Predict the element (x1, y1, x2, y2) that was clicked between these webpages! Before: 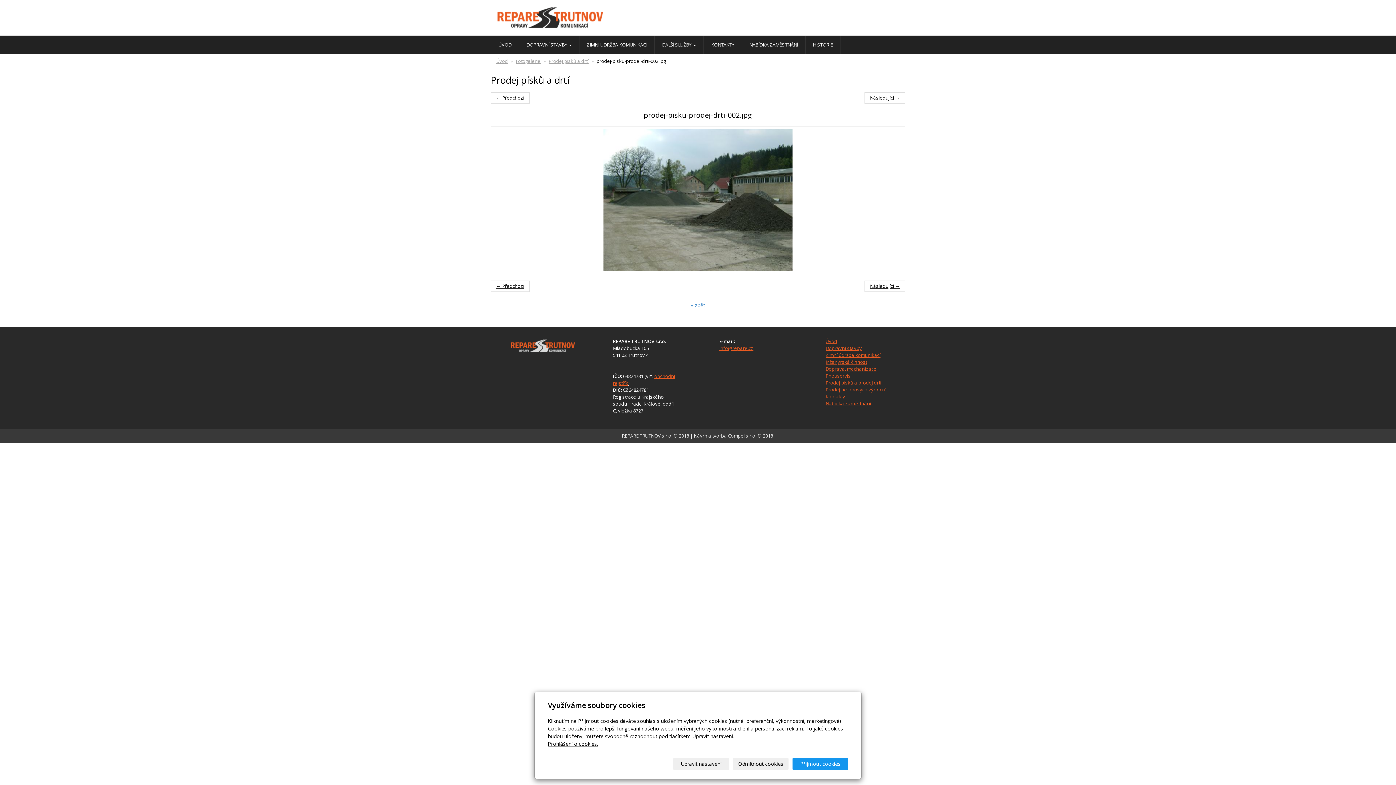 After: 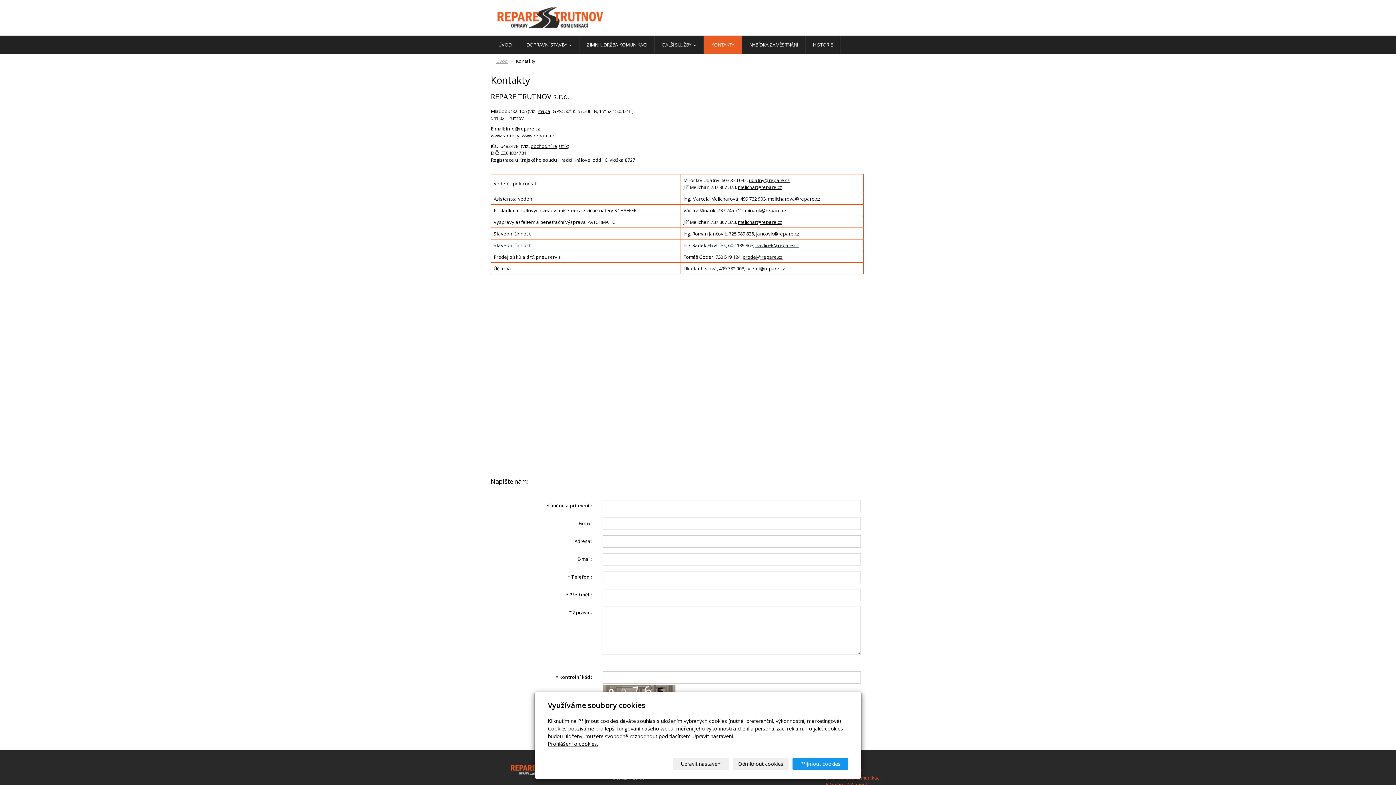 Action: bbox: (704, 35, 741, 53) label: KONTAKTY